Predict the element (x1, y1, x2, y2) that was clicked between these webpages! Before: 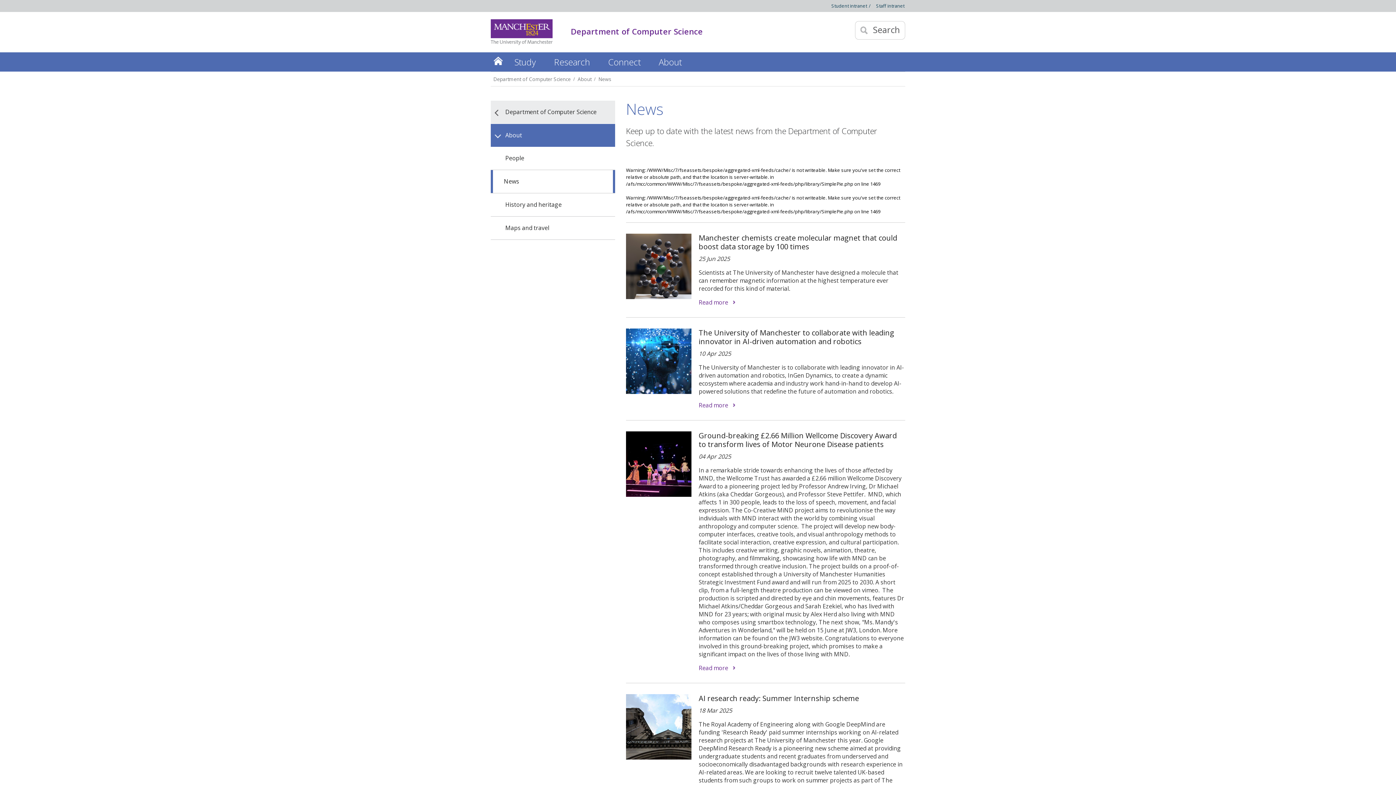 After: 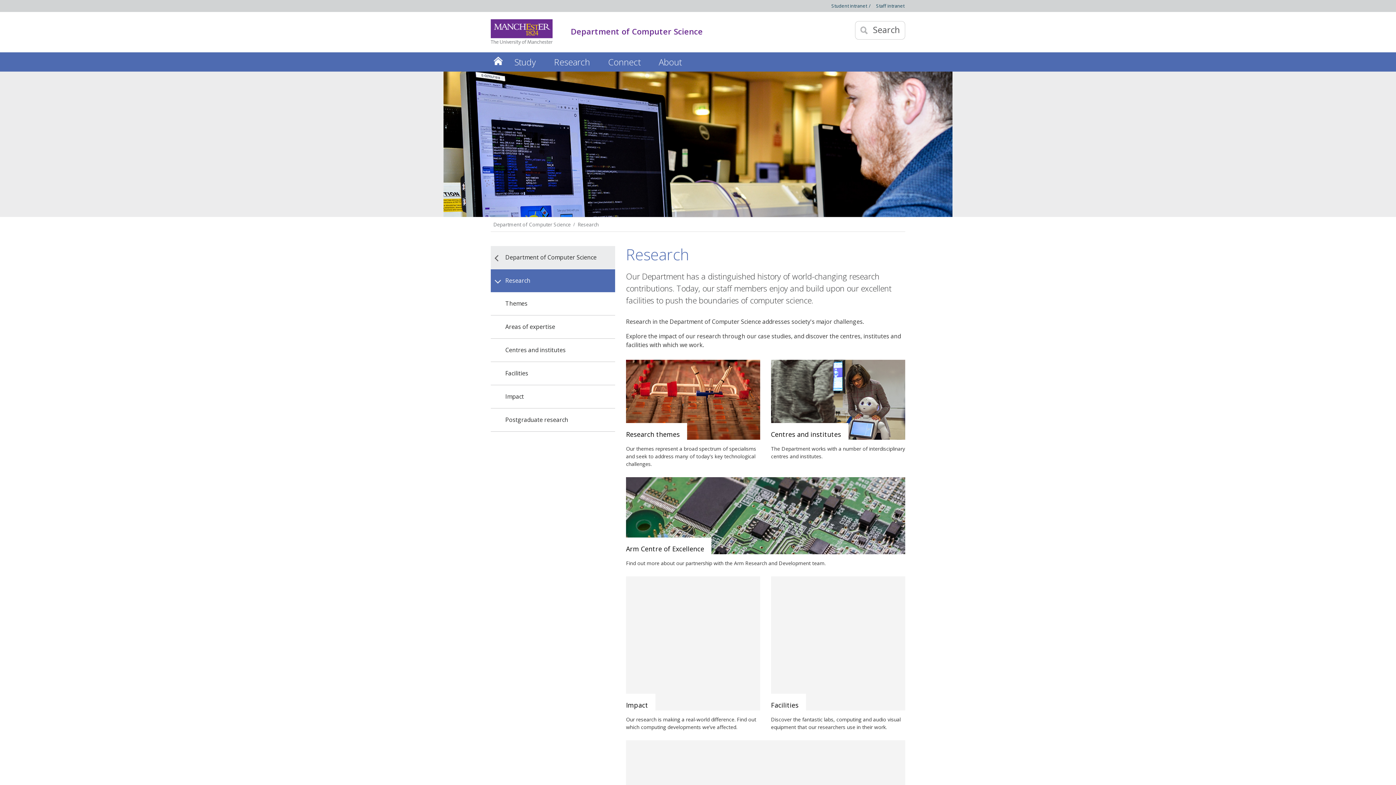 Action: bbox: (545, 52, 599, 71) label: Research